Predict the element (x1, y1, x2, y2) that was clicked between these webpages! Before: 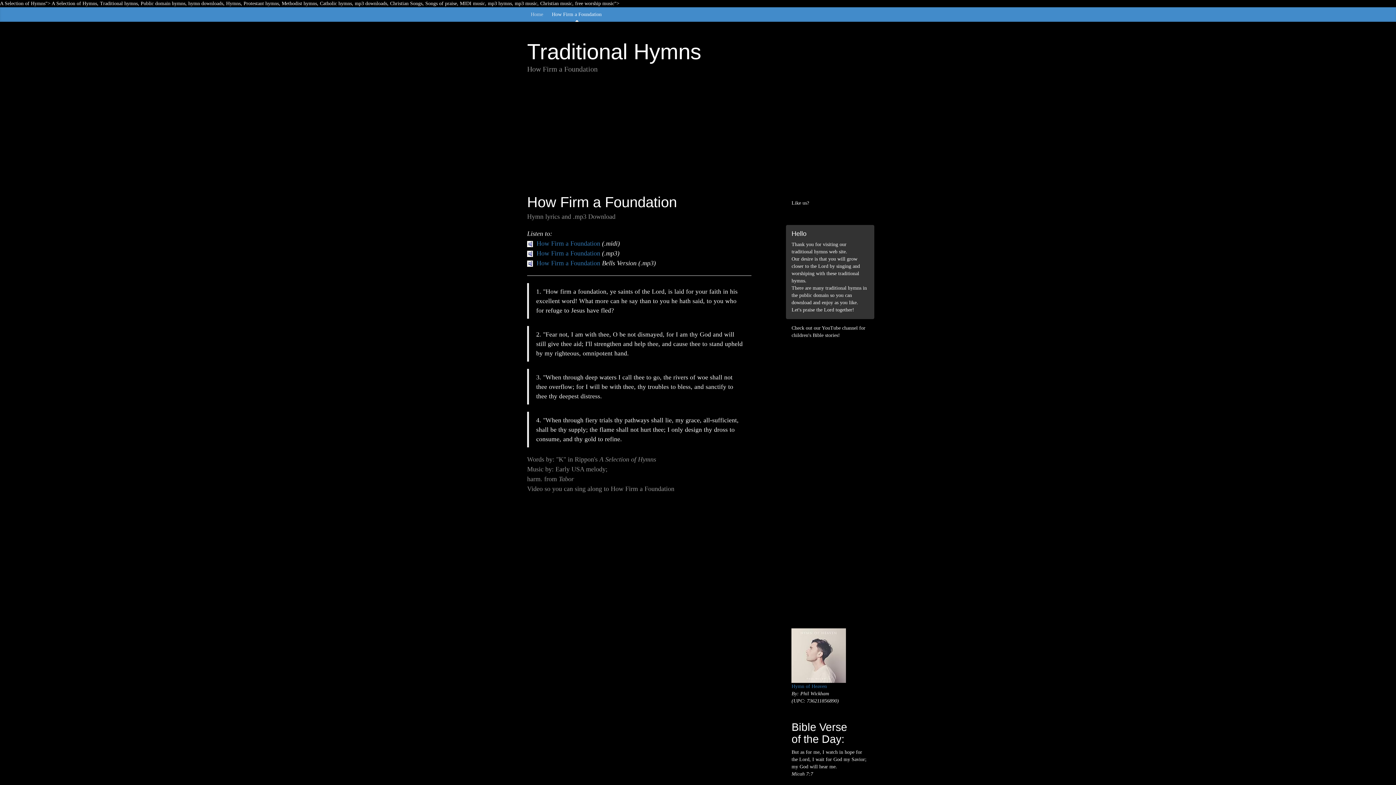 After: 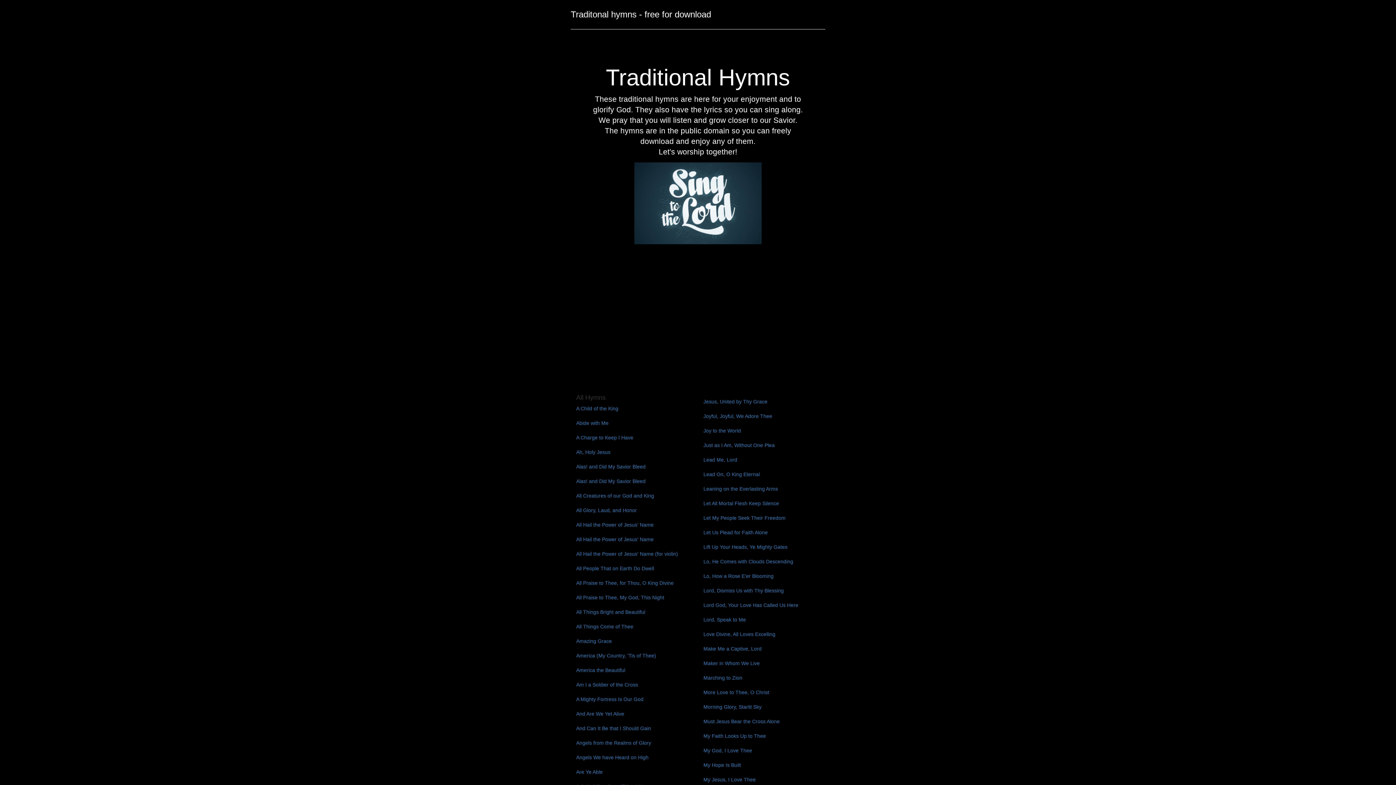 Action: label: Home bbox: (527, 7, 546, 21)